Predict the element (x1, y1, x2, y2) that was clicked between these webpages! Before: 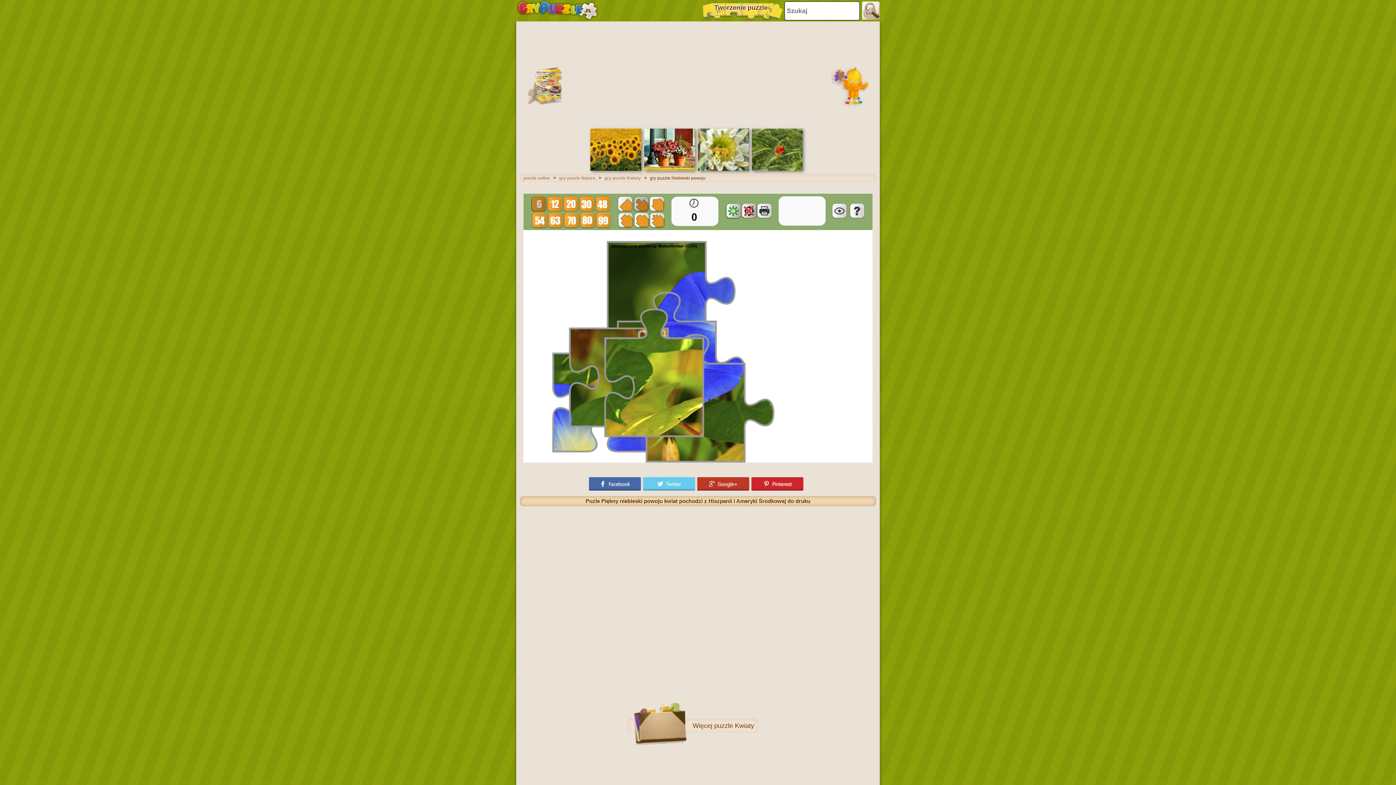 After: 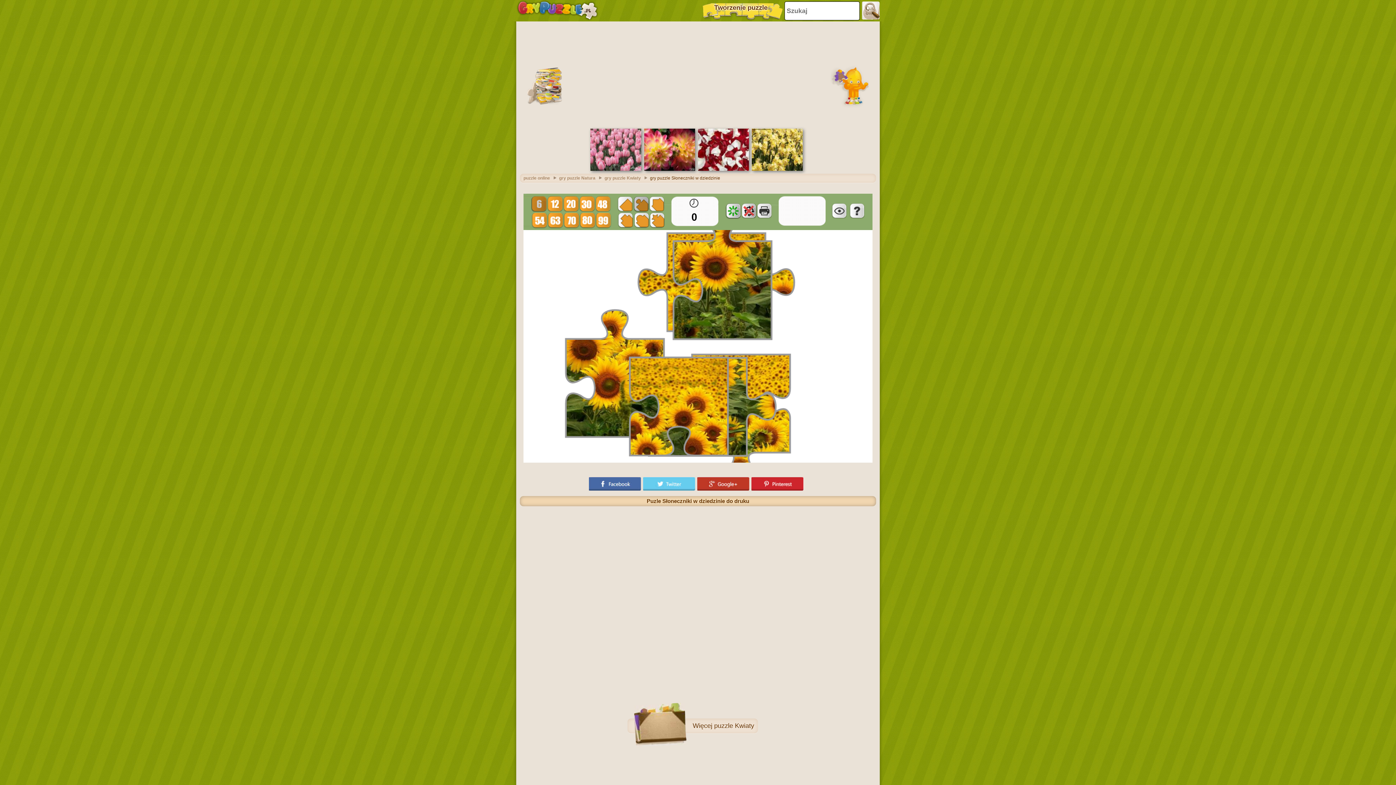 Action: bbox: (590, 166, 641, 172)